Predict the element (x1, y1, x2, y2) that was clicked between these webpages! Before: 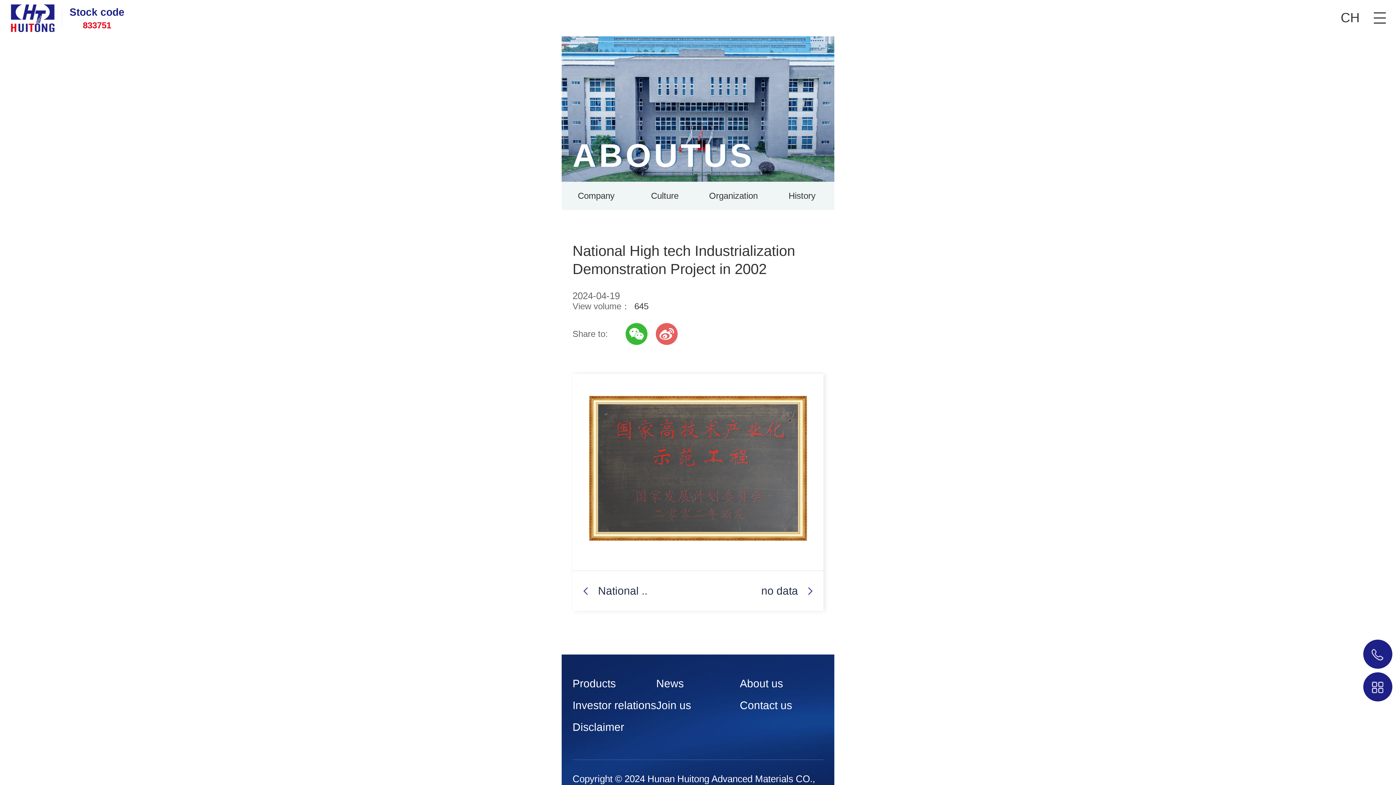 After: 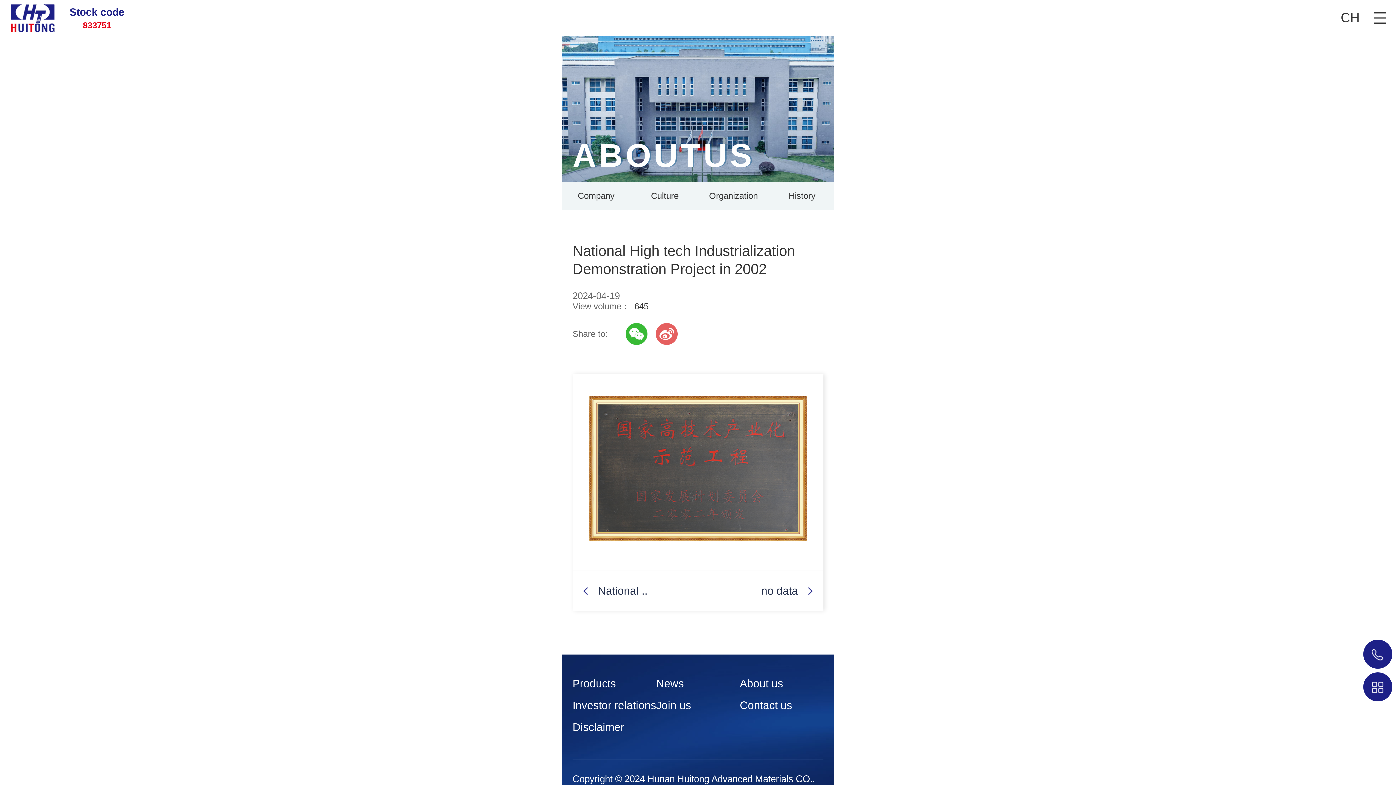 Action: bbox: (698, 571, 812, 611) label: no data